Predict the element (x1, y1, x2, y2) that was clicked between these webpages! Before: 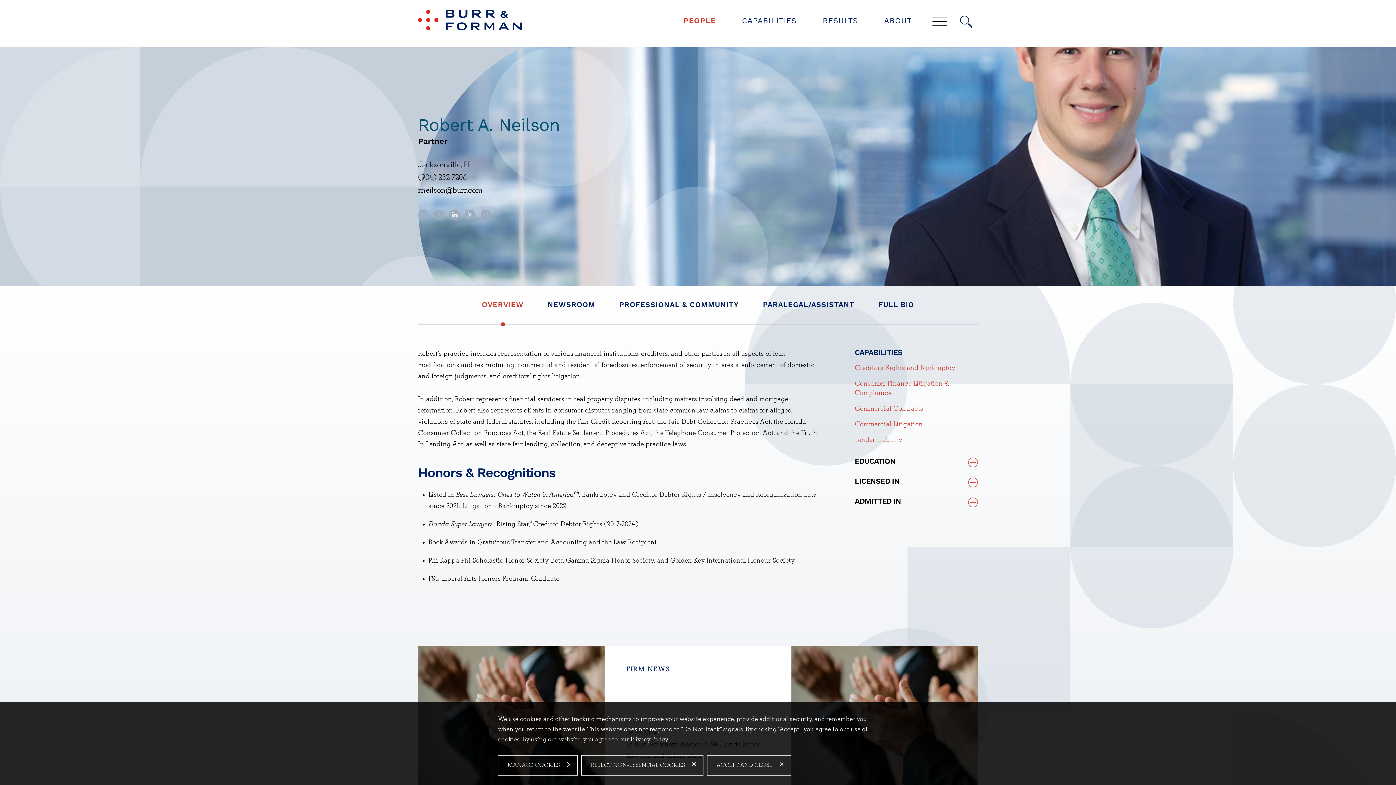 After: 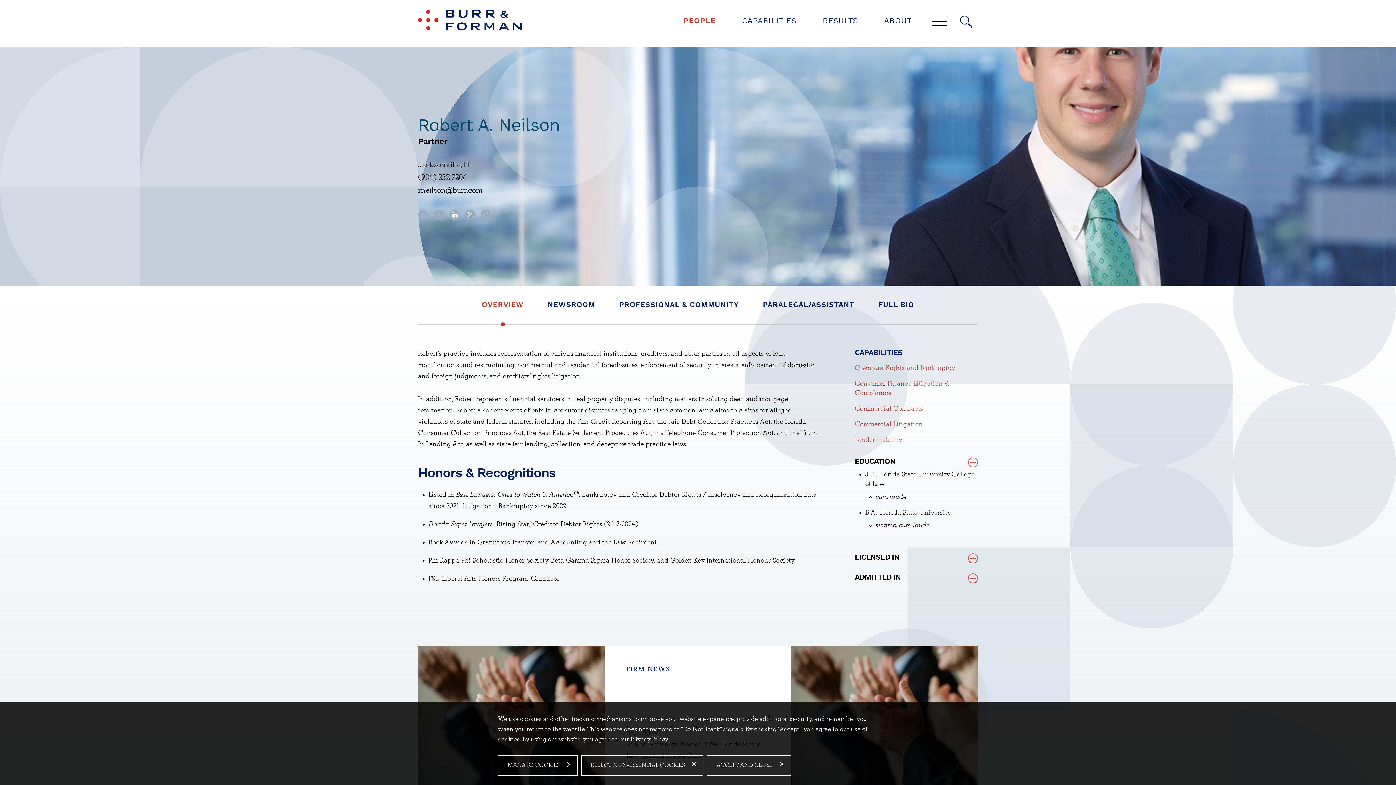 Action: label: EDUCATION bbox: (854, 457, 978, 465)